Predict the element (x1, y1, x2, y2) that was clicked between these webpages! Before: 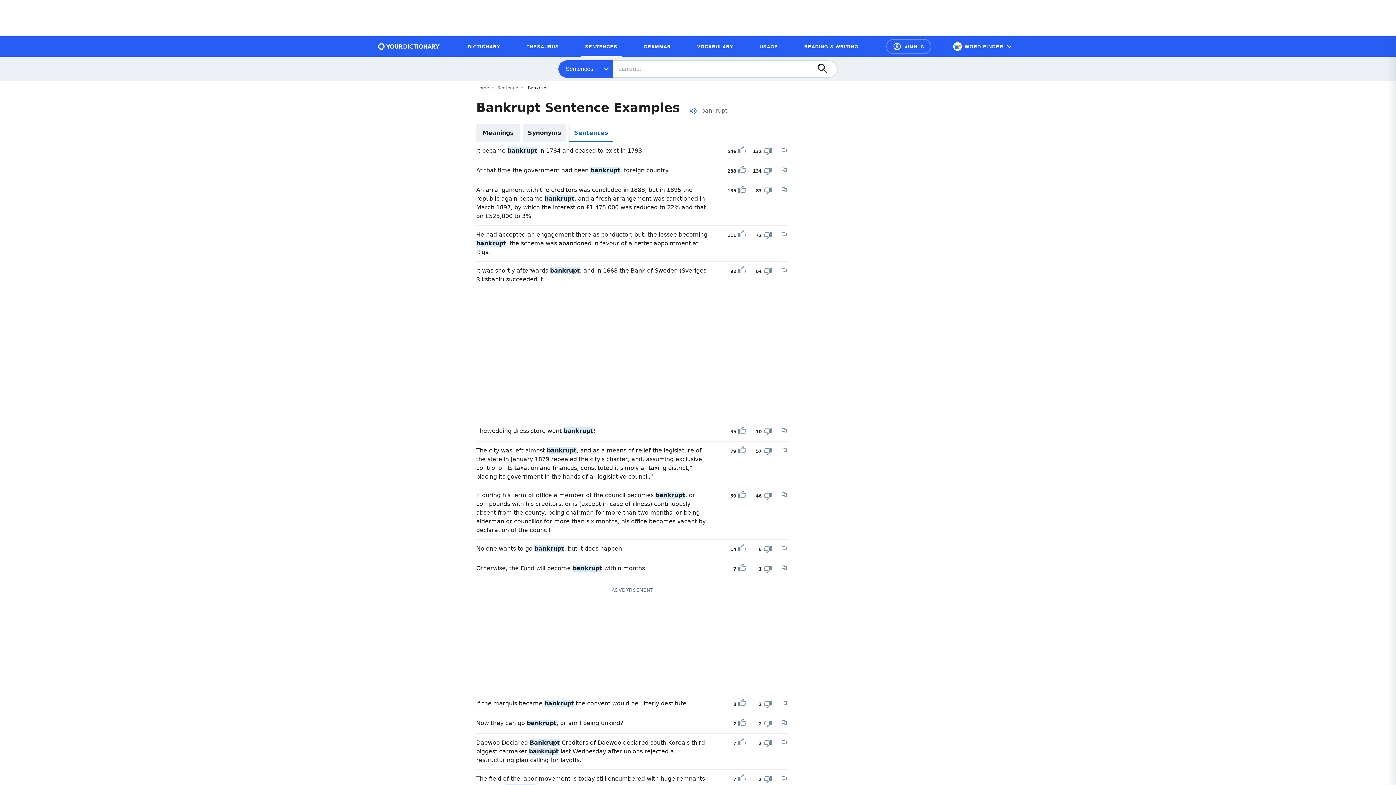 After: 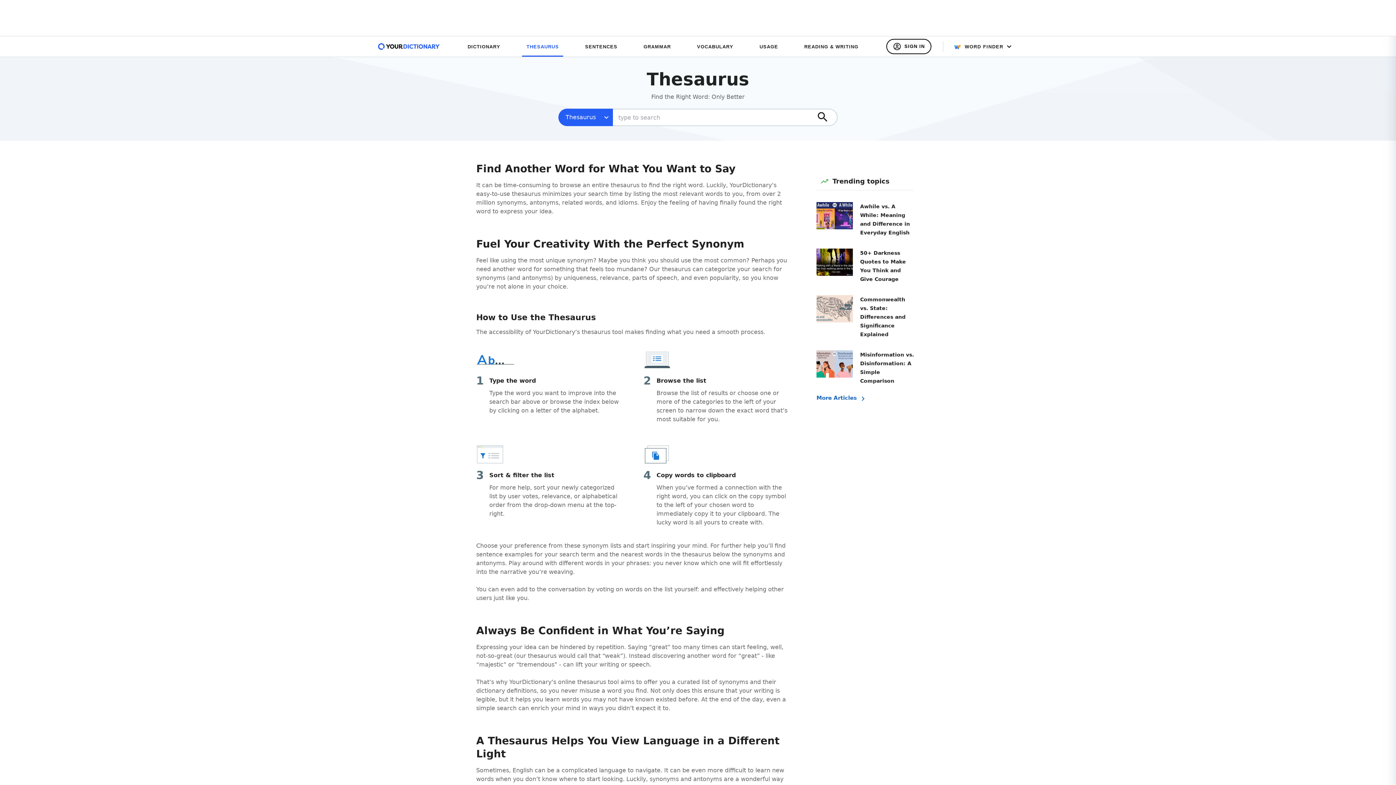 Action: bbox: (522, 39, 563, 53) label: THESAURUS